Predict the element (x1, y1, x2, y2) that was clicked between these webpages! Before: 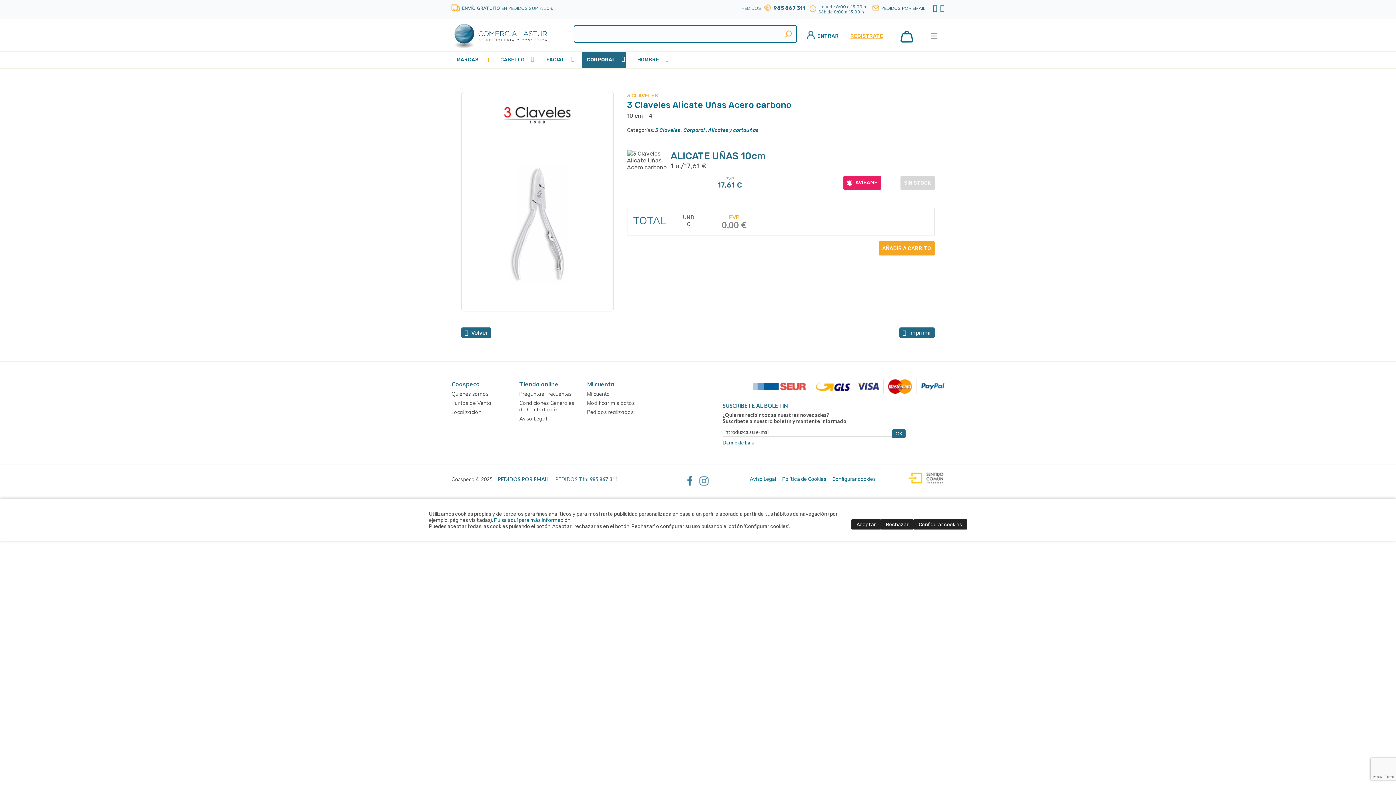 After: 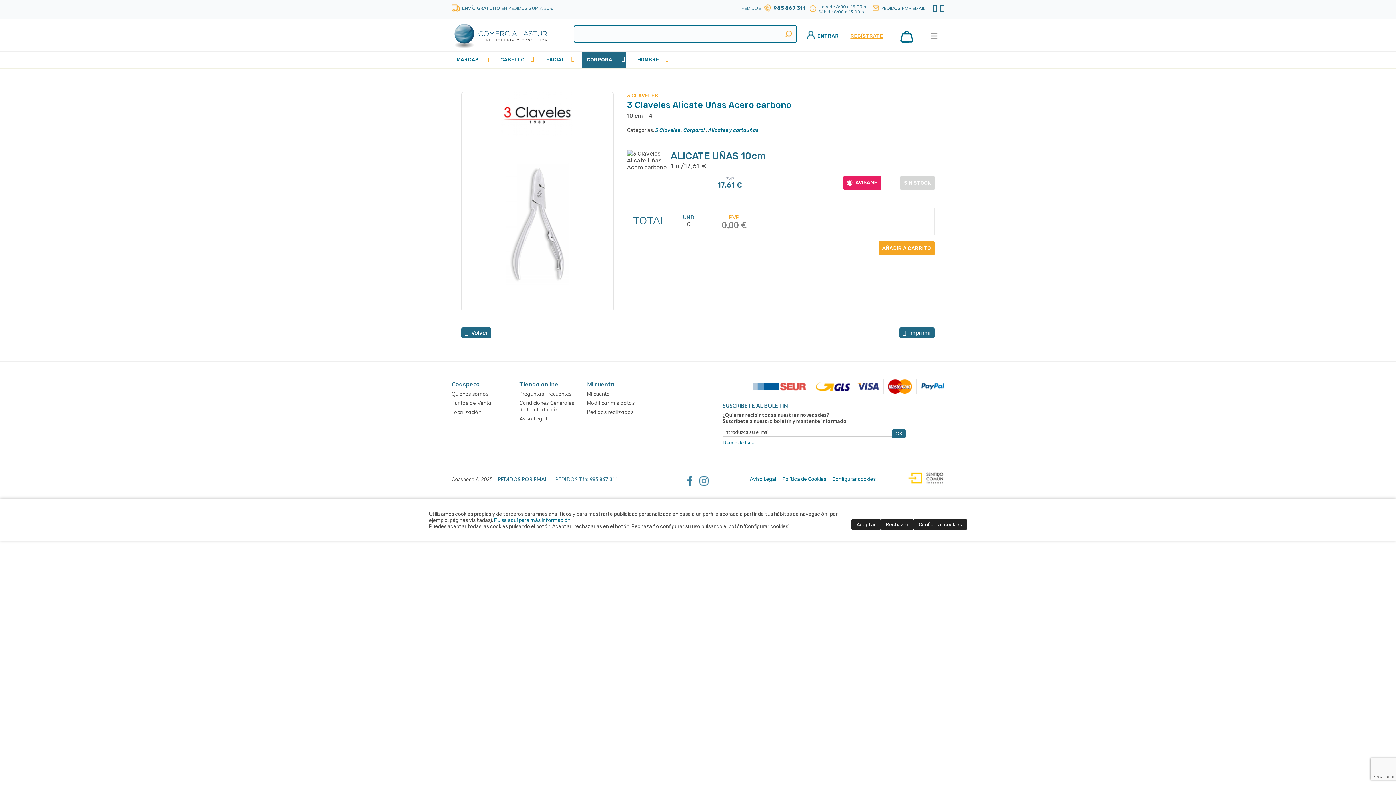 Action: bbox: (933, 5, 937, 12)